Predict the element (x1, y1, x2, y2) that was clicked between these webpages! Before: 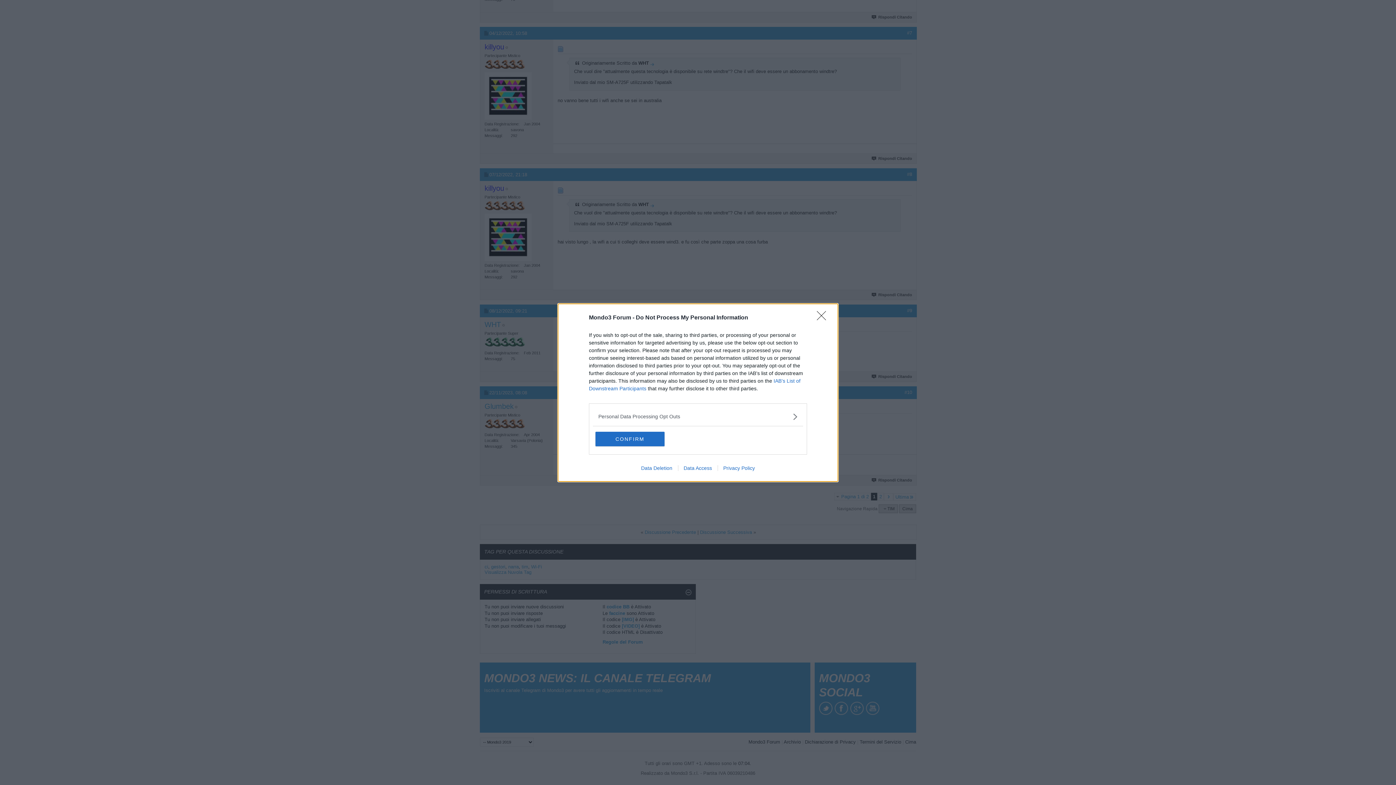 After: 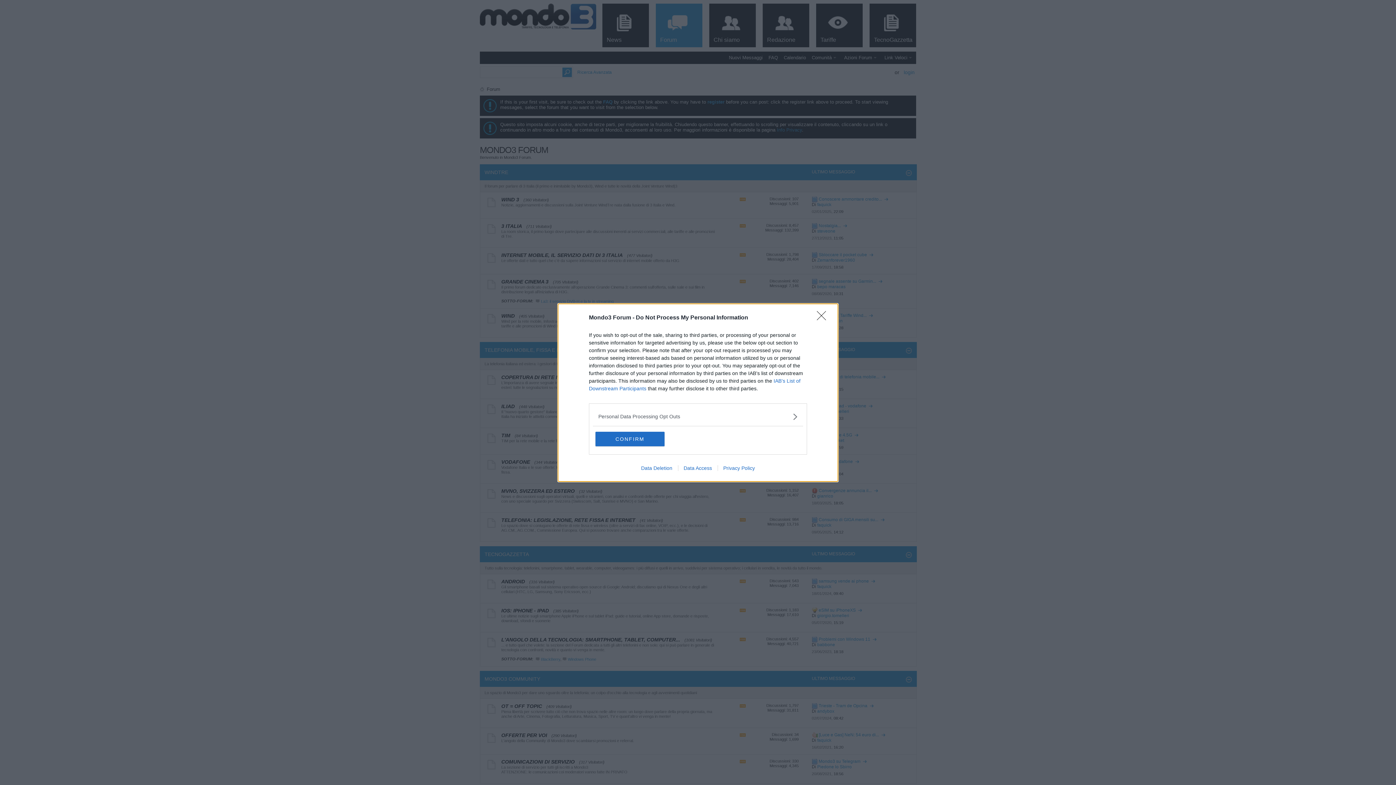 Action: label: Data Deletion bbox: (635, 465, 678, 471)